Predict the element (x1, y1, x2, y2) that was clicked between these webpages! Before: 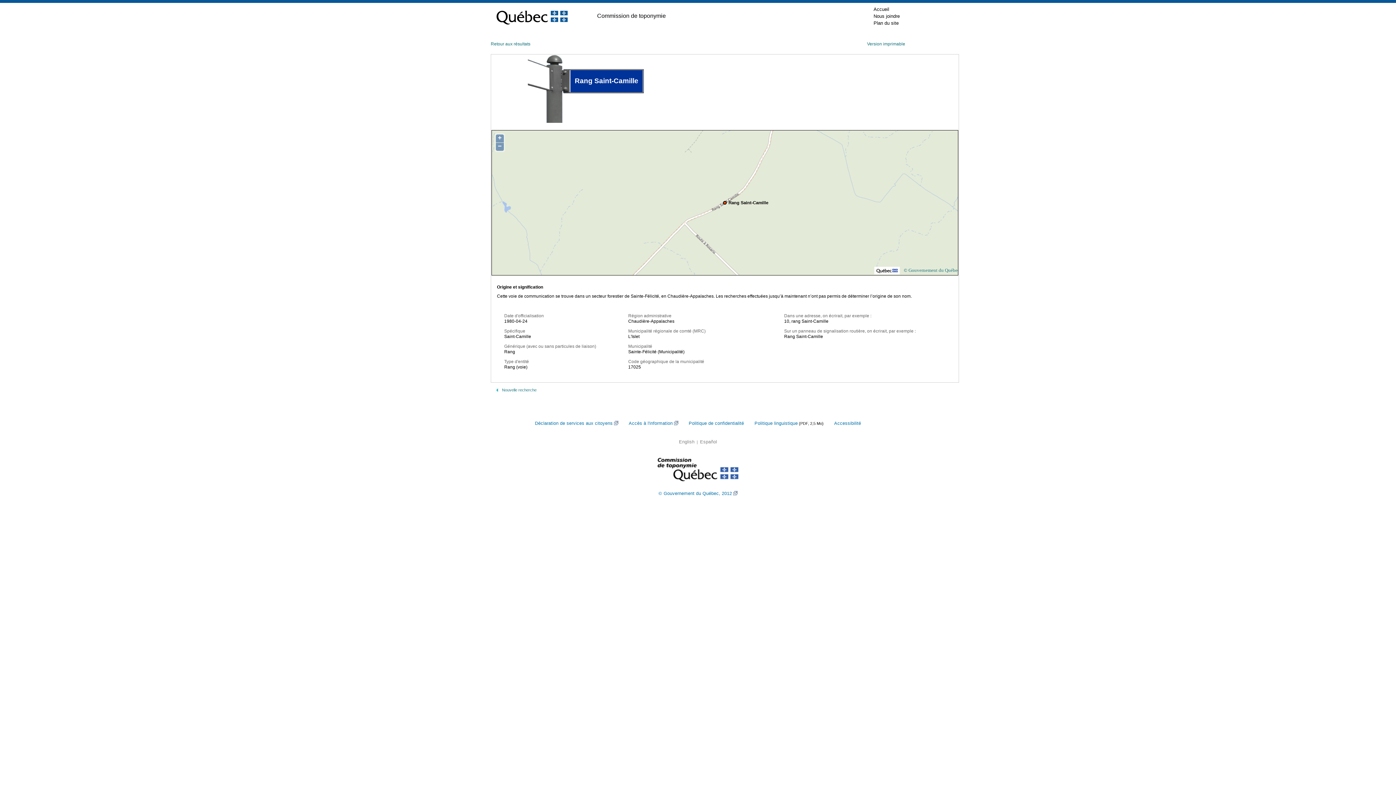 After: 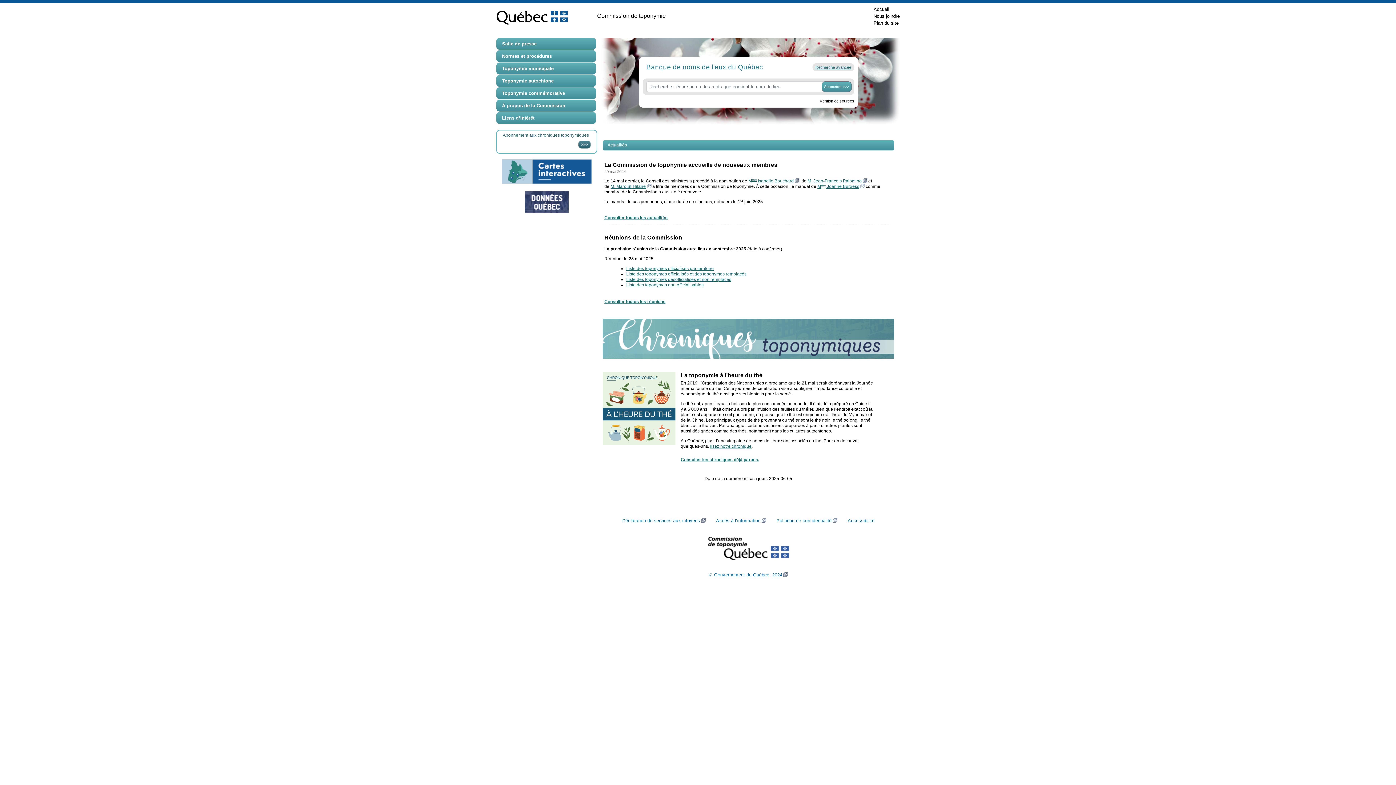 Action: bbox: (700, 439, 717, 444) label: Español